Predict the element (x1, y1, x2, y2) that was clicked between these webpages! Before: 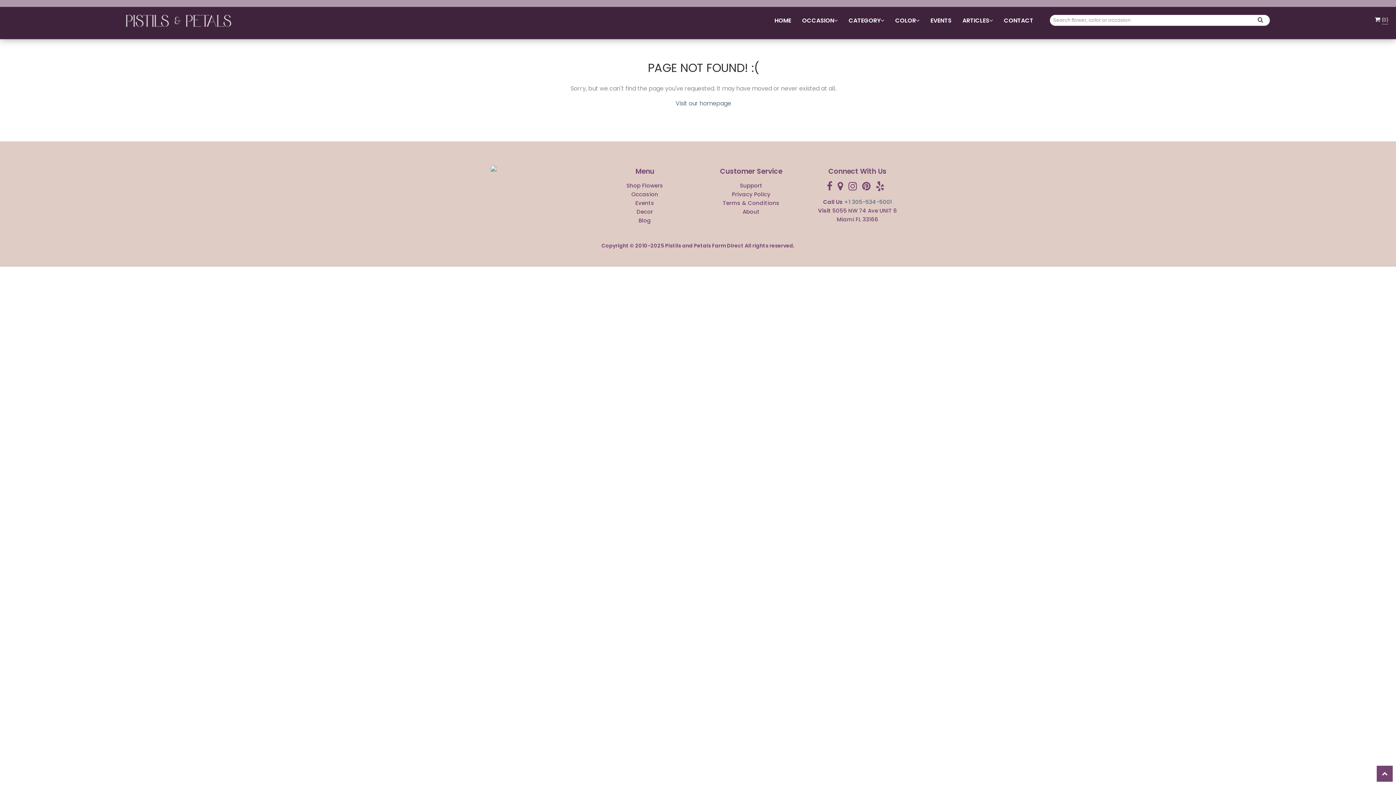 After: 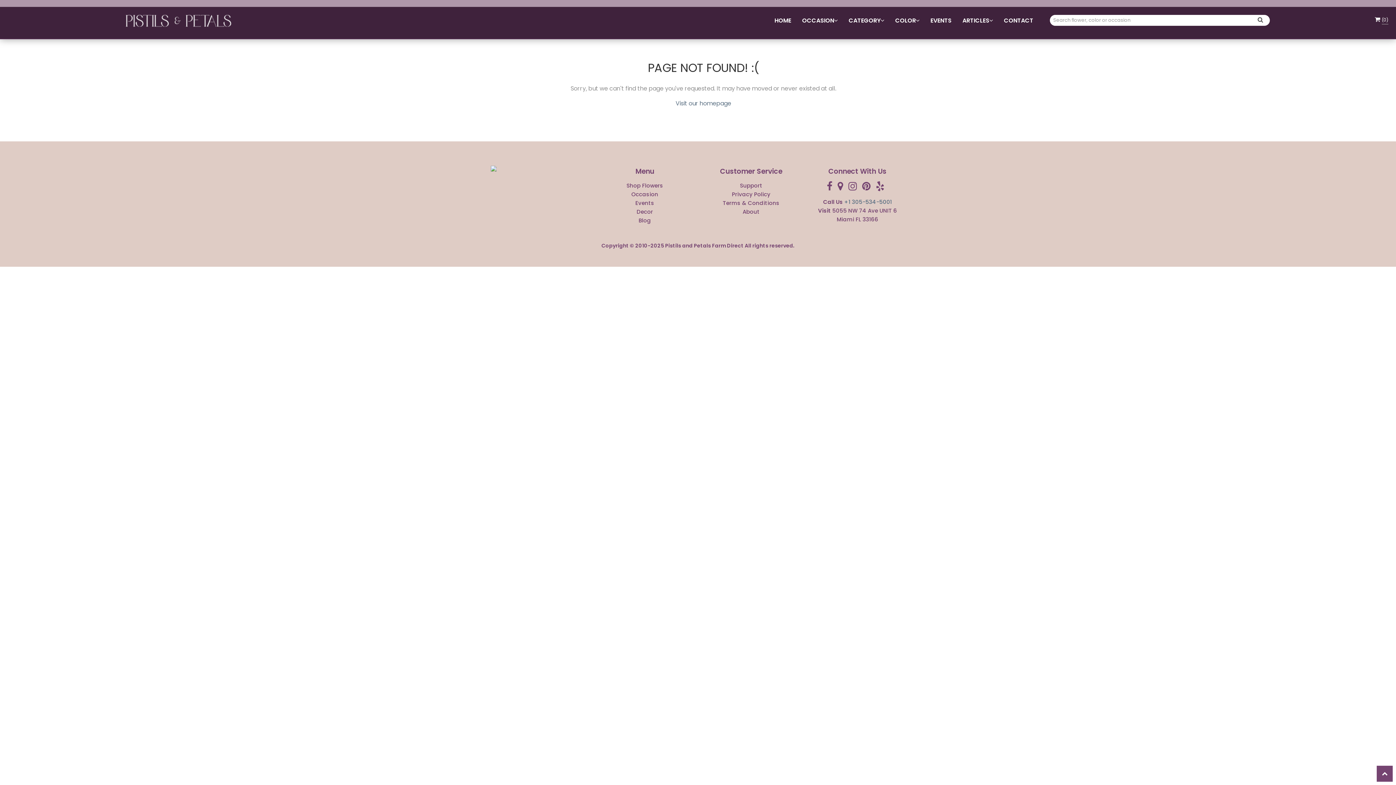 Action: bbox: (1377, 766, 1393, 782)